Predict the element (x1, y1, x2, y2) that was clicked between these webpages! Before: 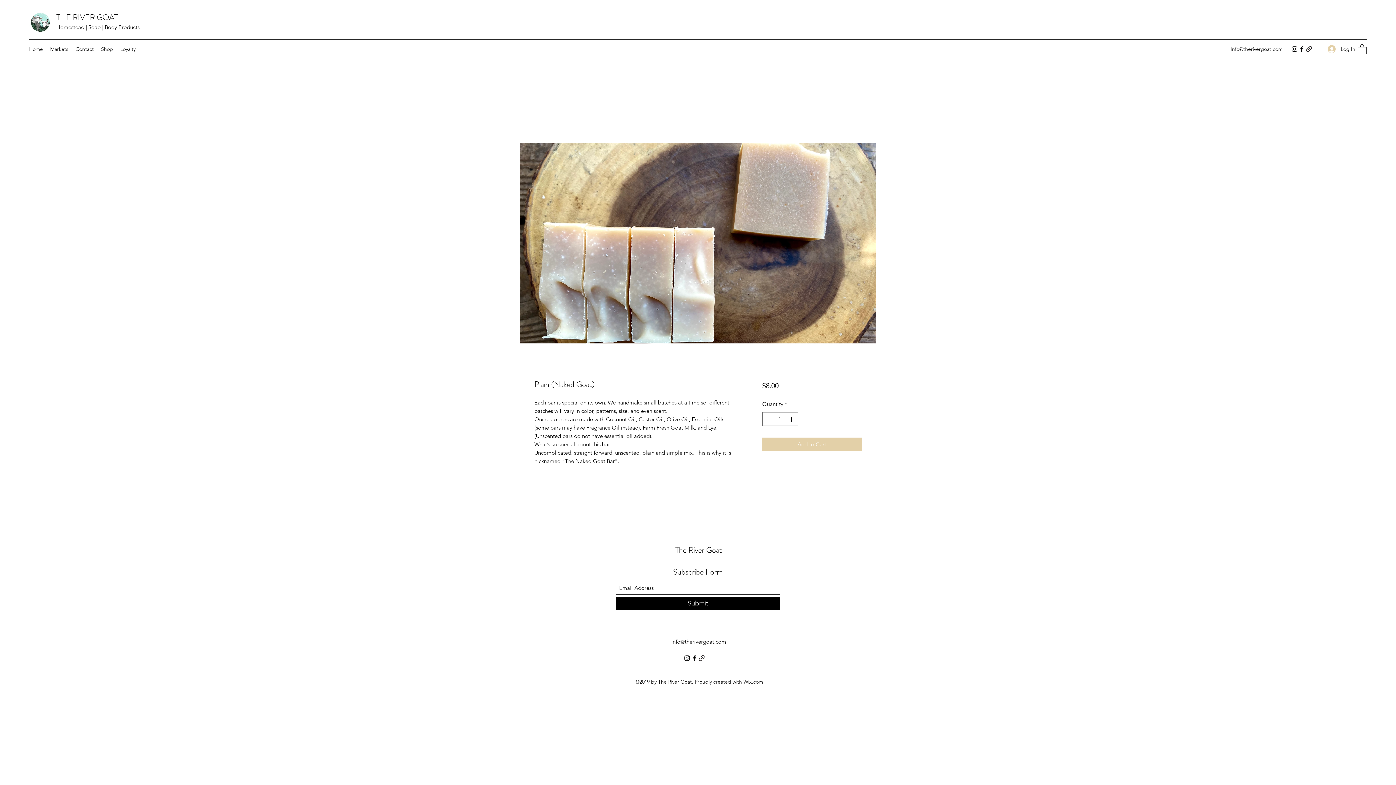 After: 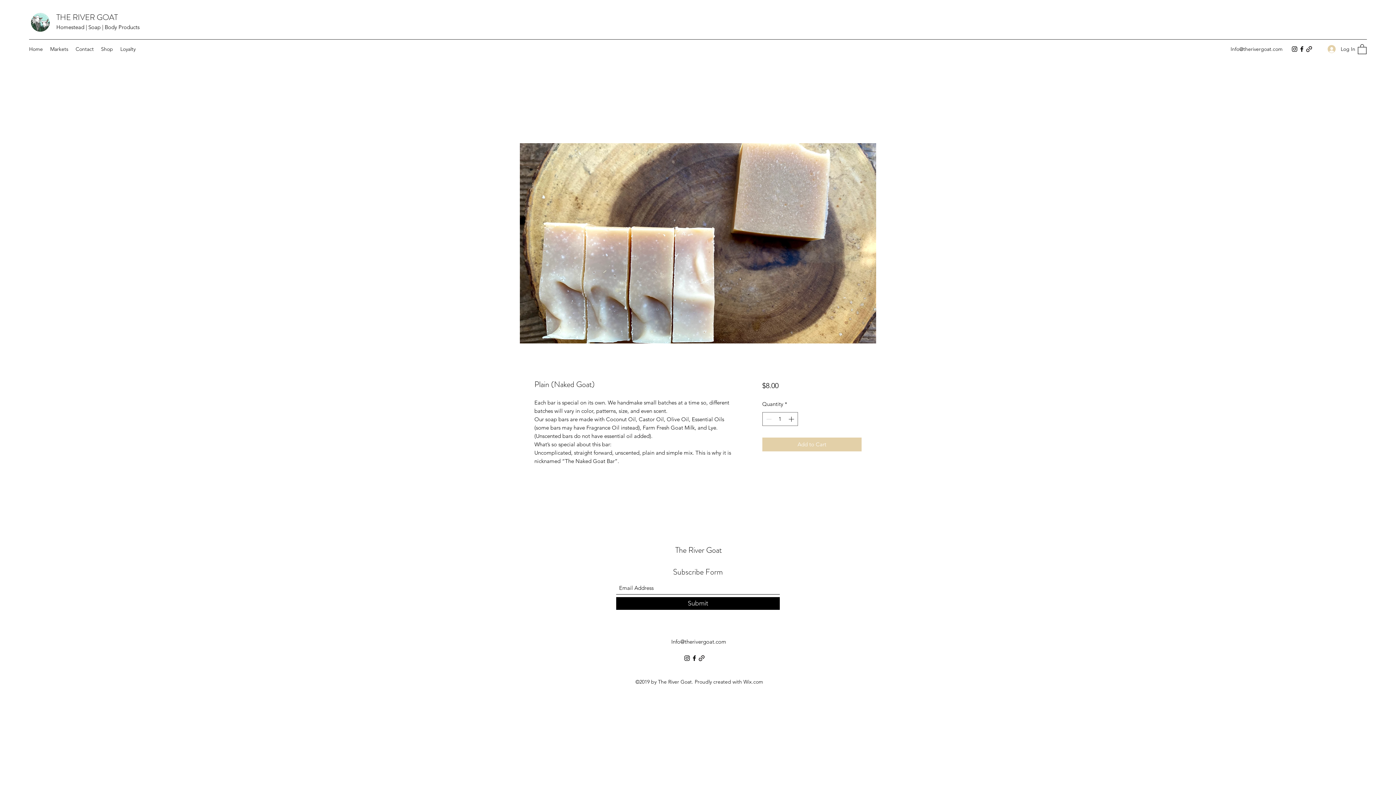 Action: label: Facebook bbox: (690, 654, 698, 662)